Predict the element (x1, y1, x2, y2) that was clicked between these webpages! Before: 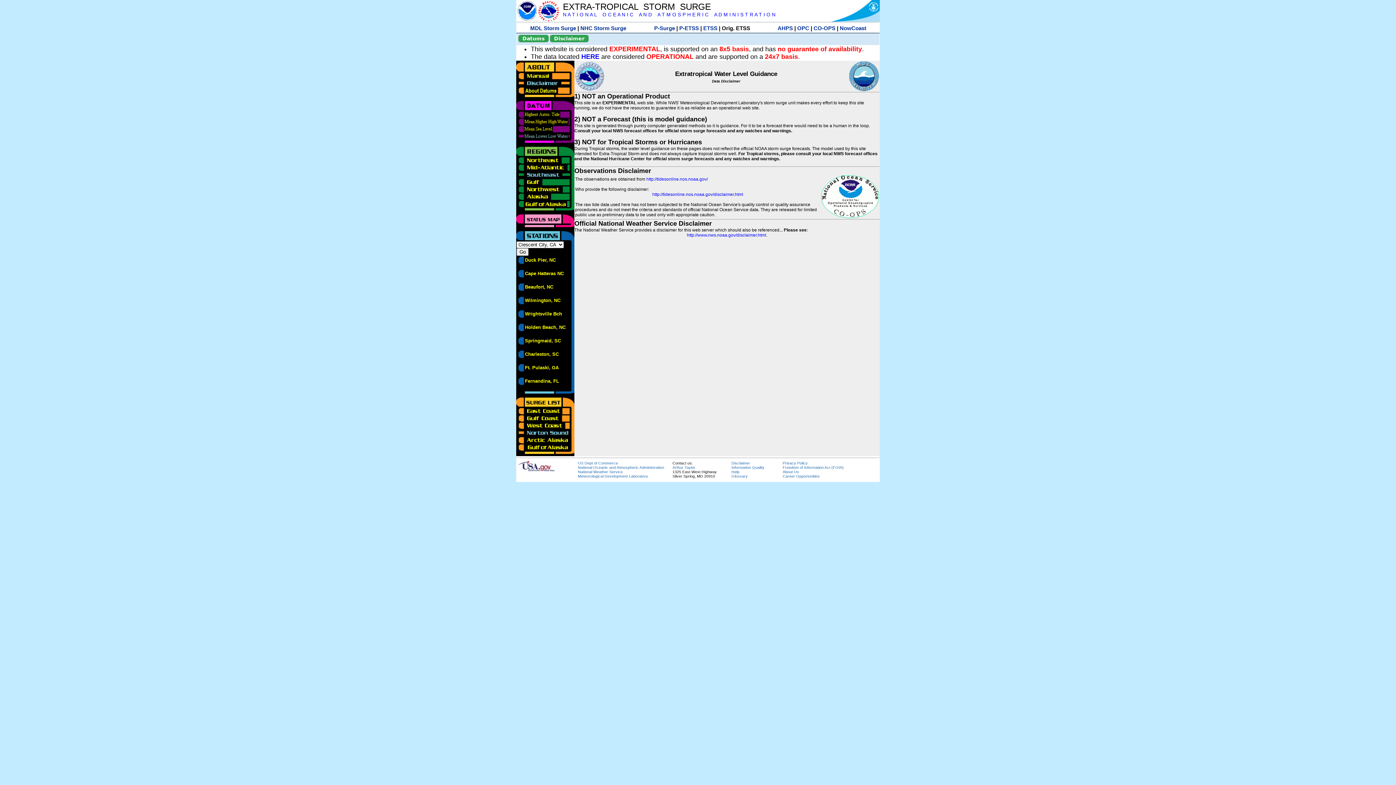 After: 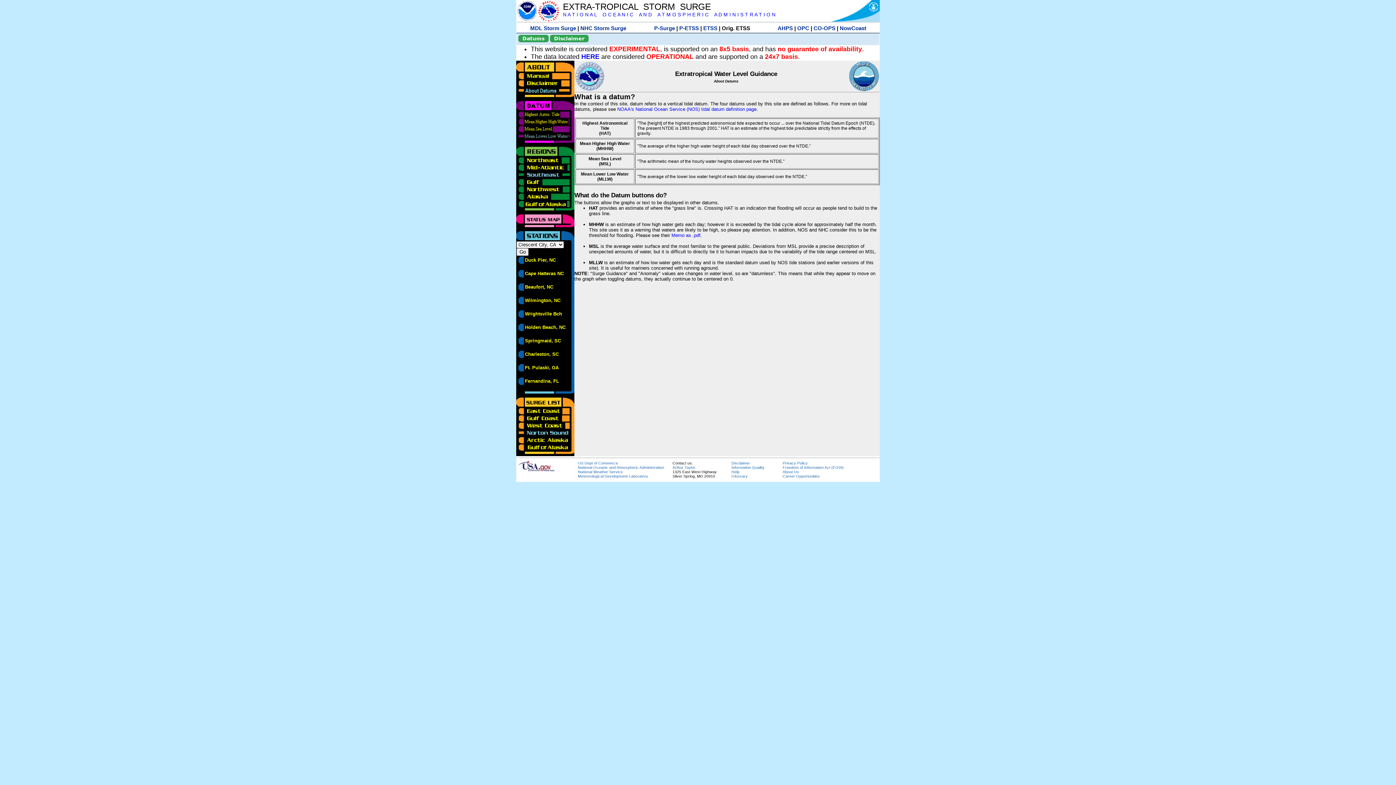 Action: bbox: (516, 86, 570, 92)